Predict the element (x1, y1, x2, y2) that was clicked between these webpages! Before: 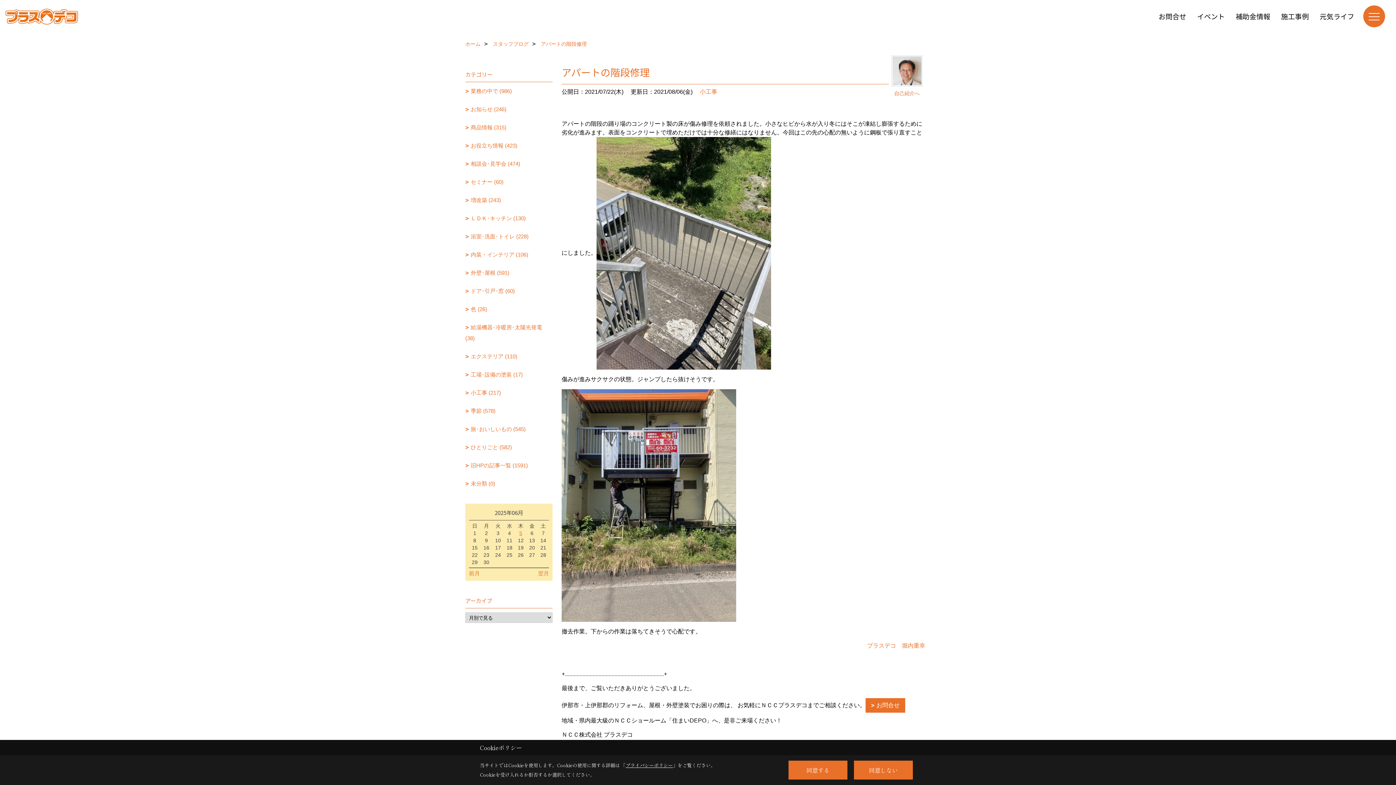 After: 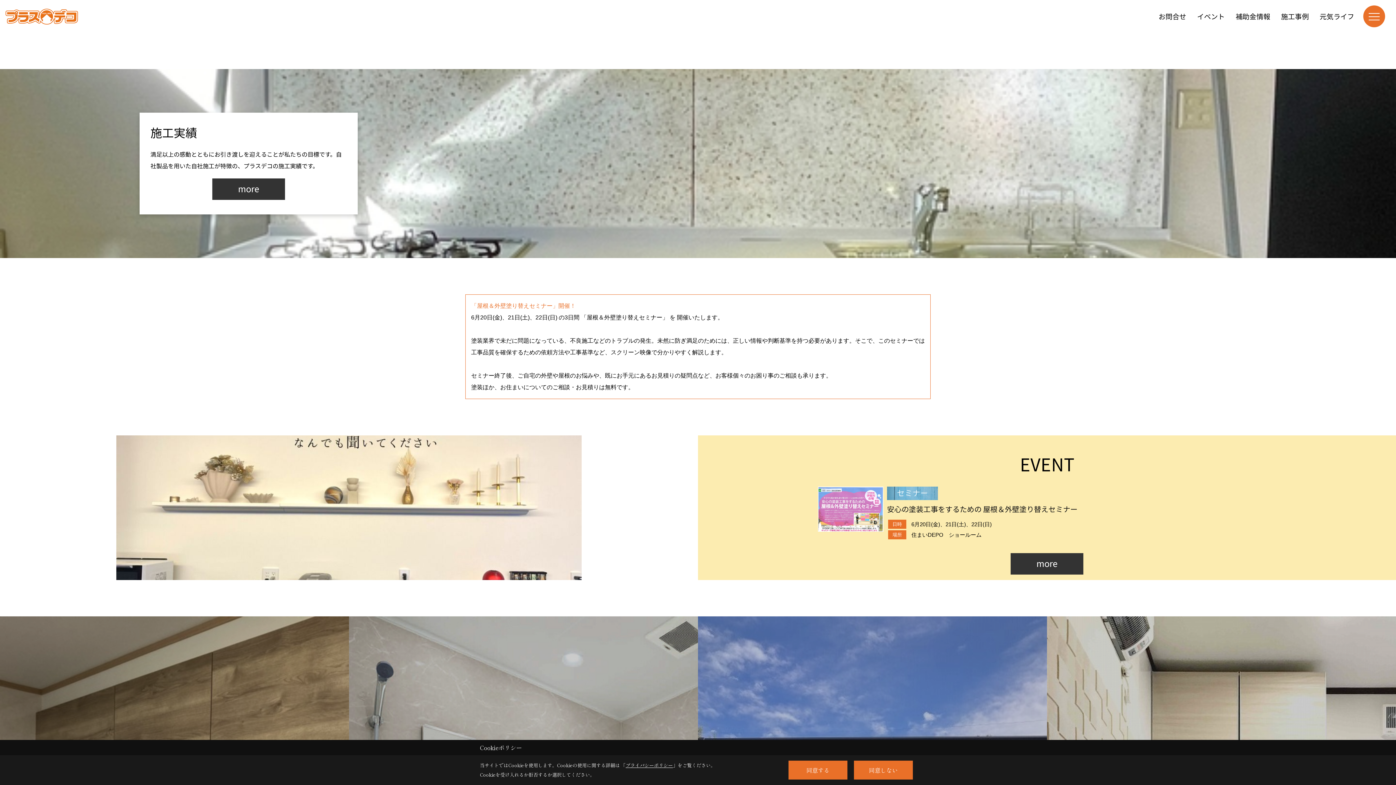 Action: label: ホーム bbox: (465, 41, 480, 46)